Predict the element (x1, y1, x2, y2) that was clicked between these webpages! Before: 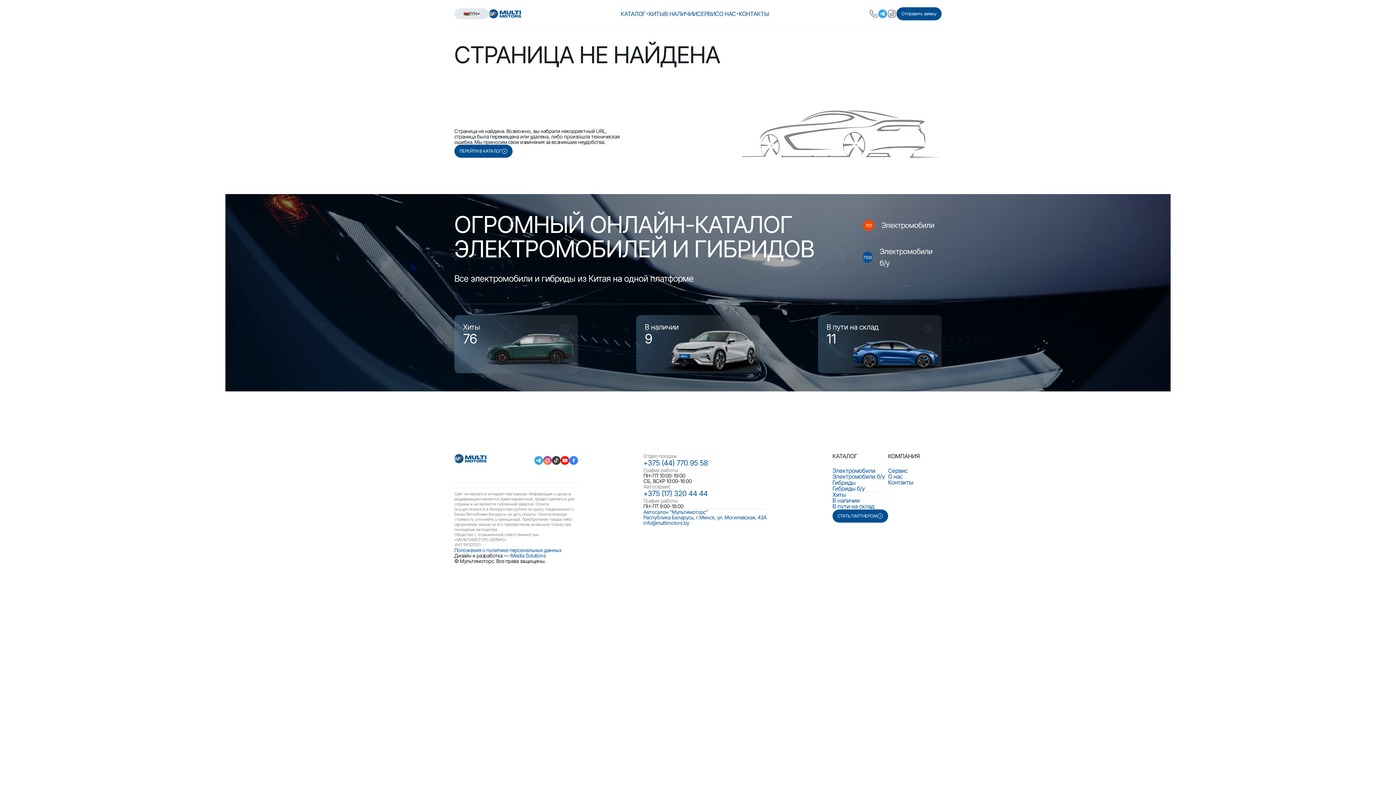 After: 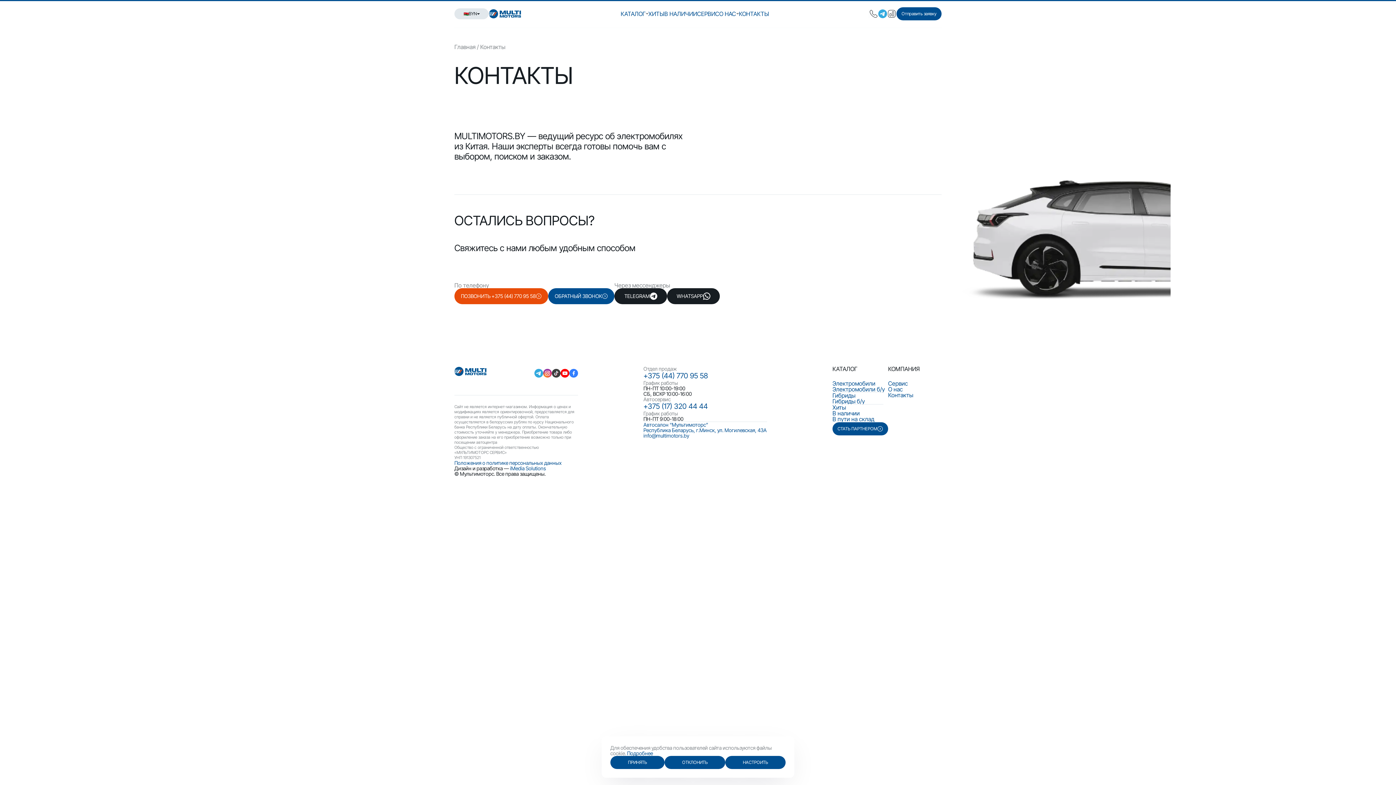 Action: label: Контакты bbox: (888, 479, 920, 485)